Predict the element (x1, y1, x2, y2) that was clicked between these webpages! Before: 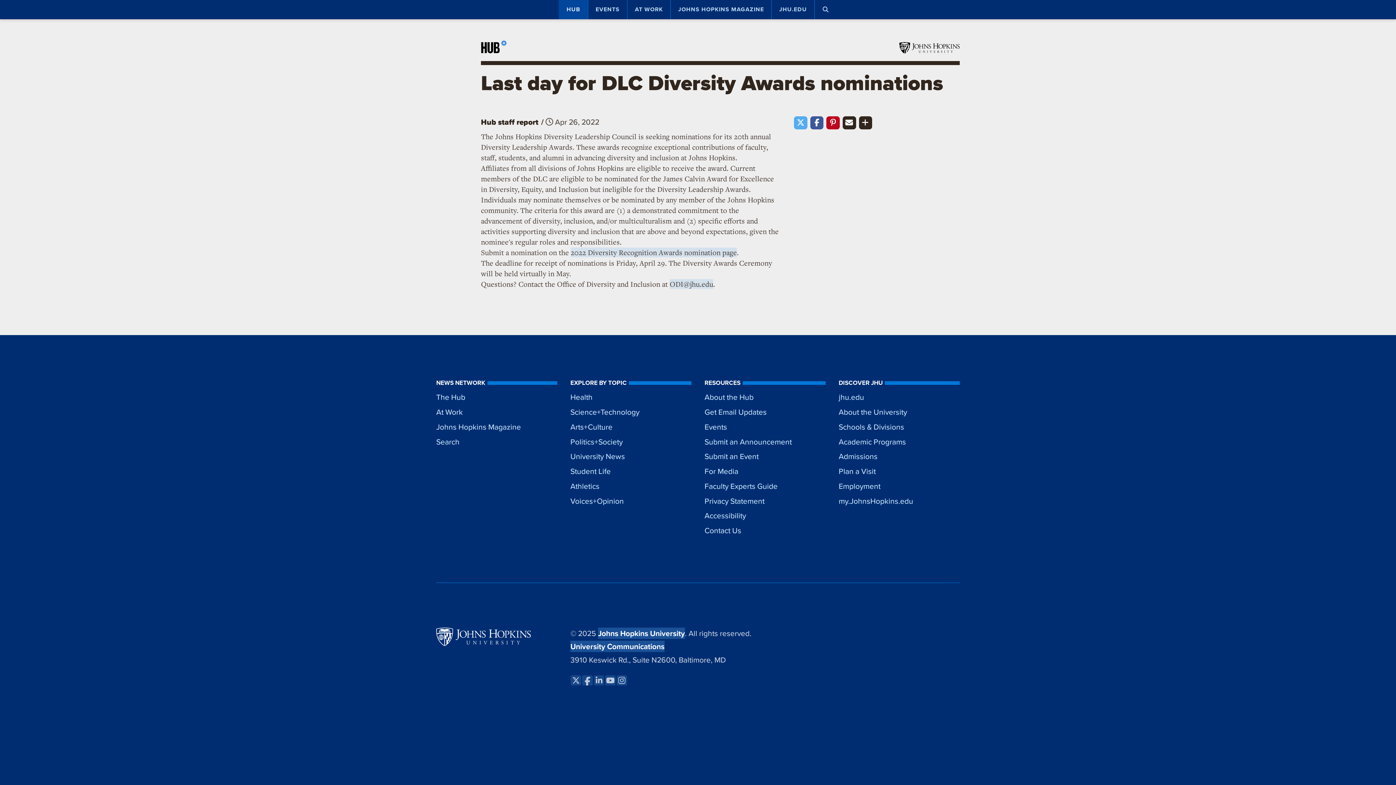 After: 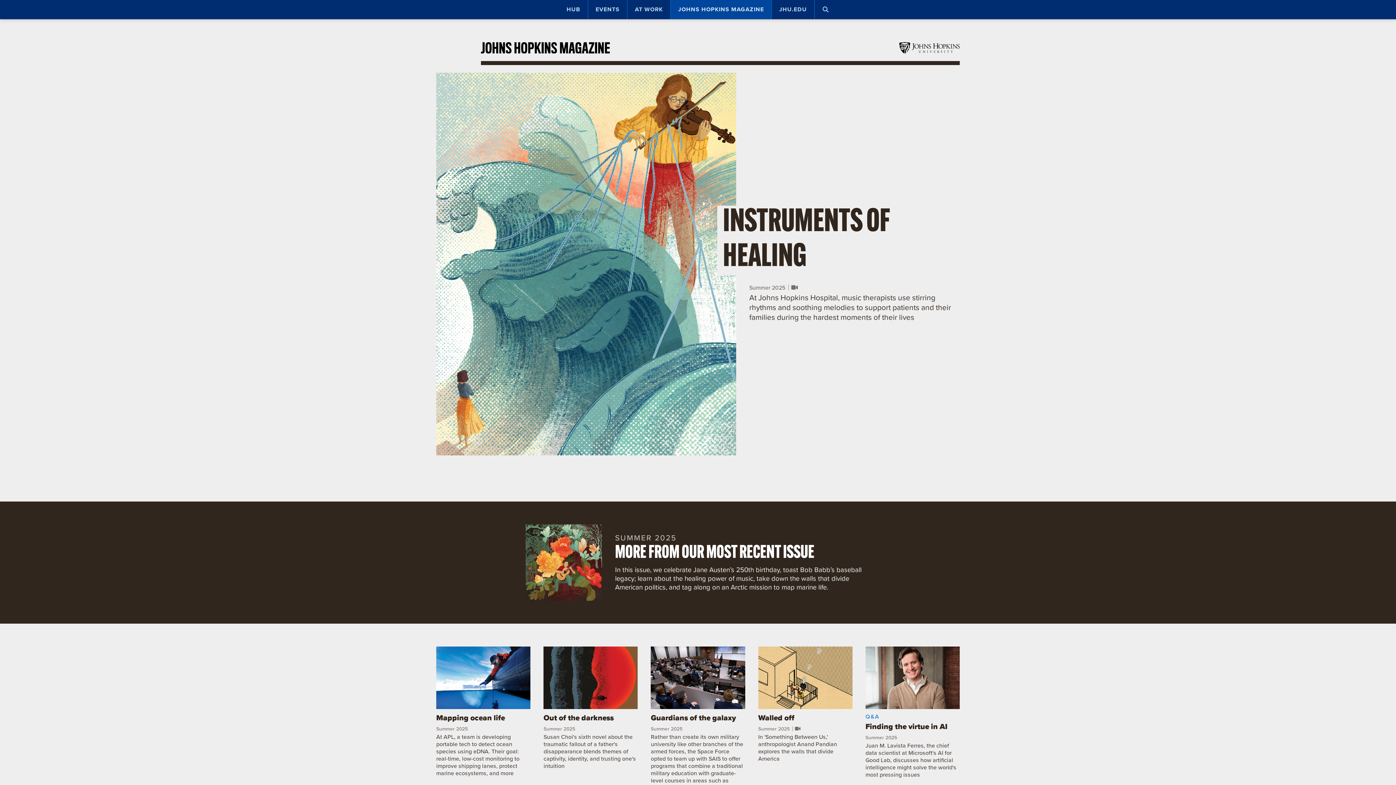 Action: label: JOHNS HOPKINS MAGAZINE bbox: (670, 0, 771, 19)